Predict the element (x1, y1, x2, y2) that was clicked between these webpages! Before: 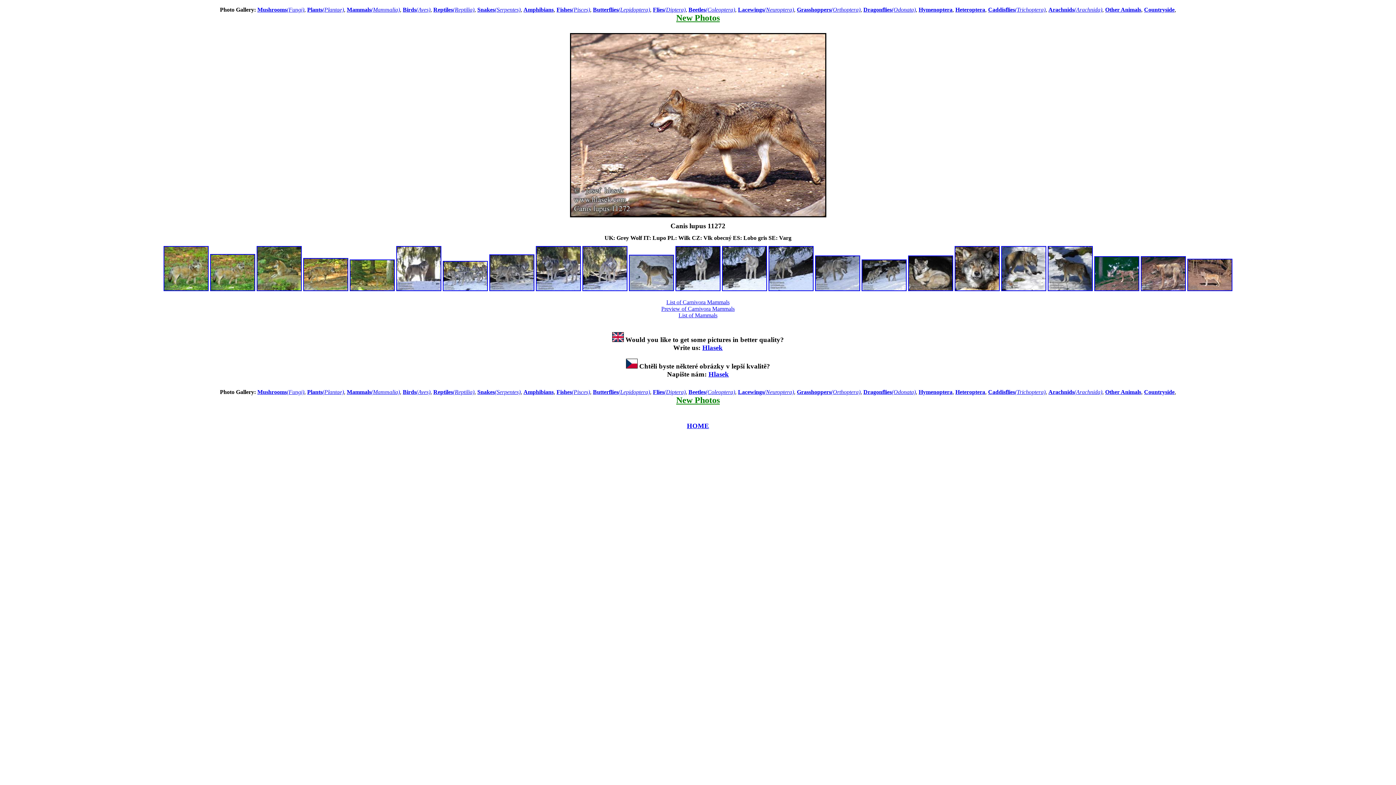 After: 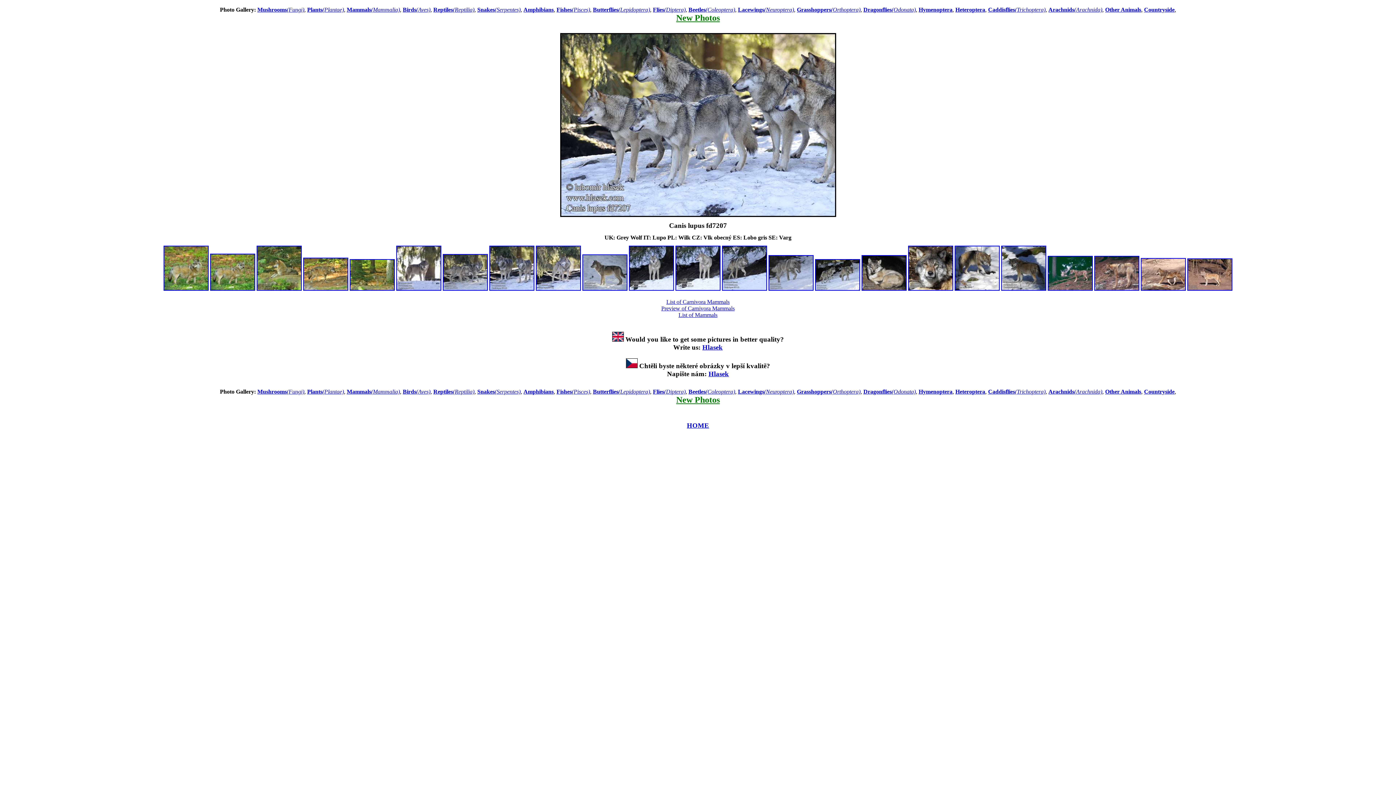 Action: bbox: (442, 286, 488, 292)